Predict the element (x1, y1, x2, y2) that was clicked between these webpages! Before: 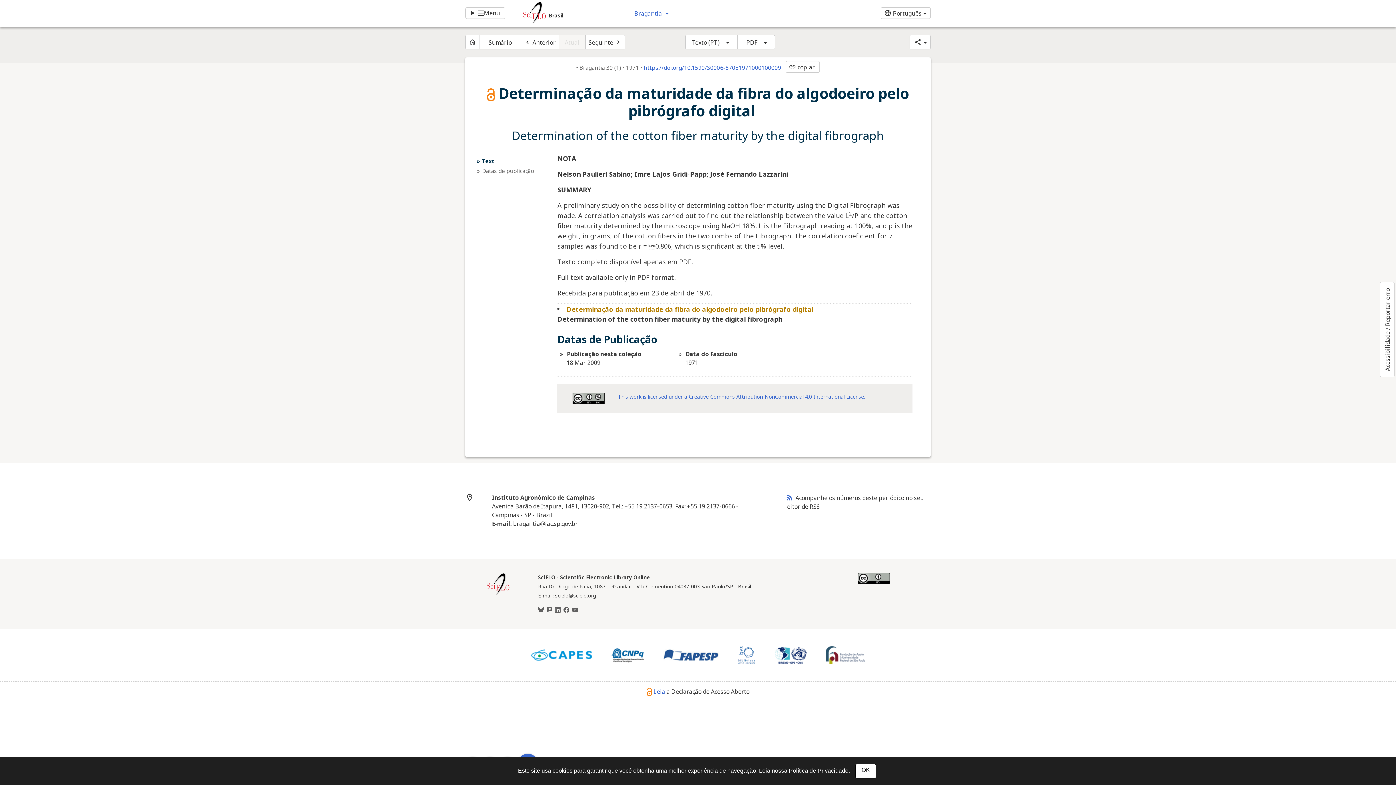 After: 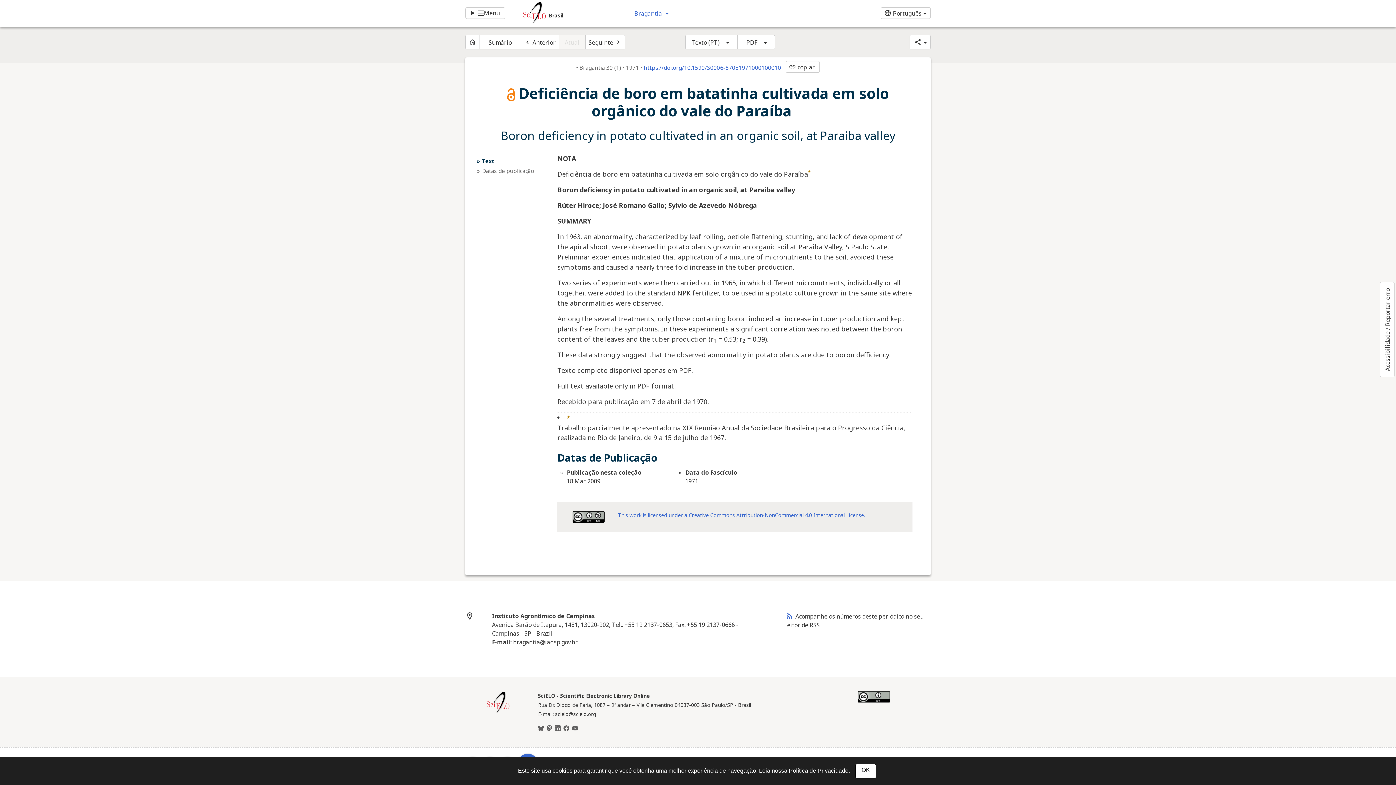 Action: bbox: (585, 34, 625, 49) label: Seguinte
navigate_next